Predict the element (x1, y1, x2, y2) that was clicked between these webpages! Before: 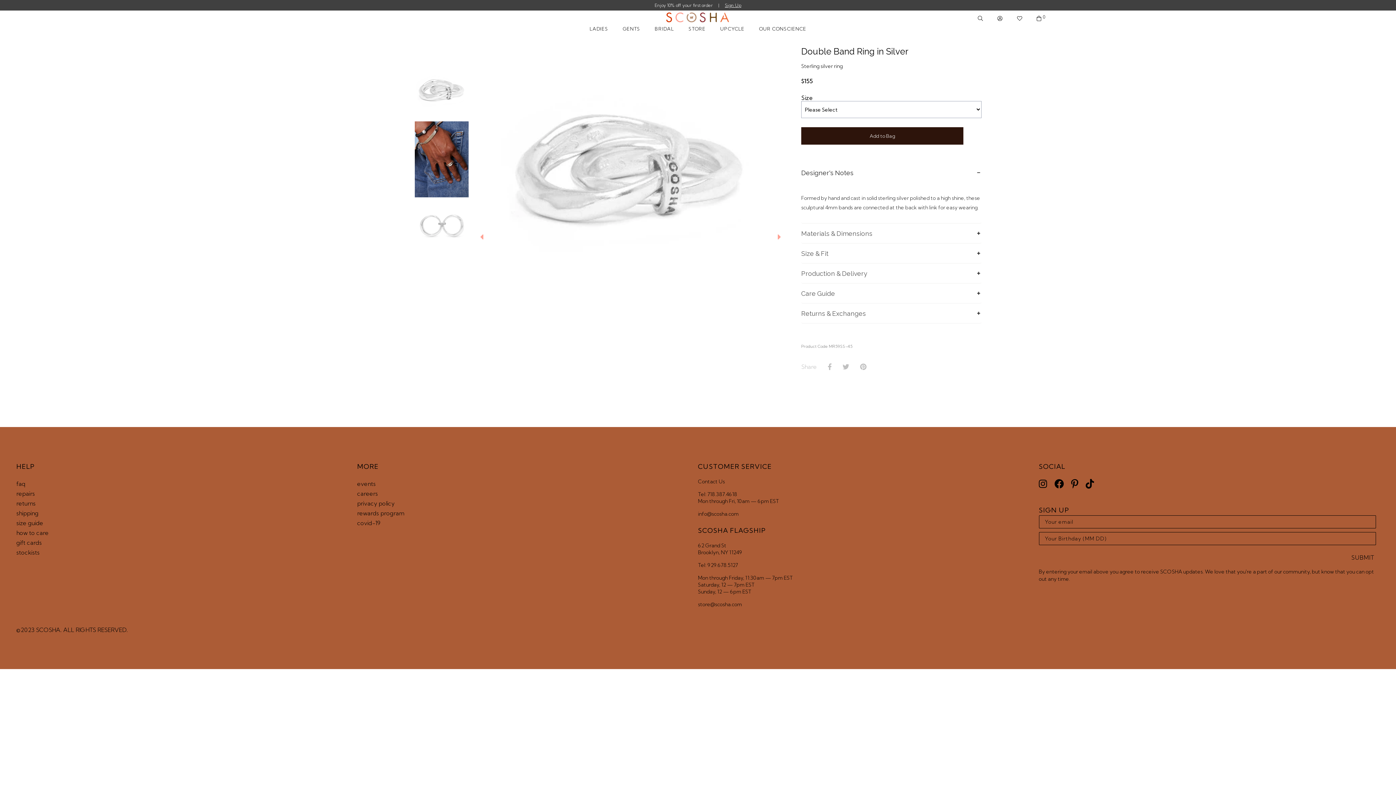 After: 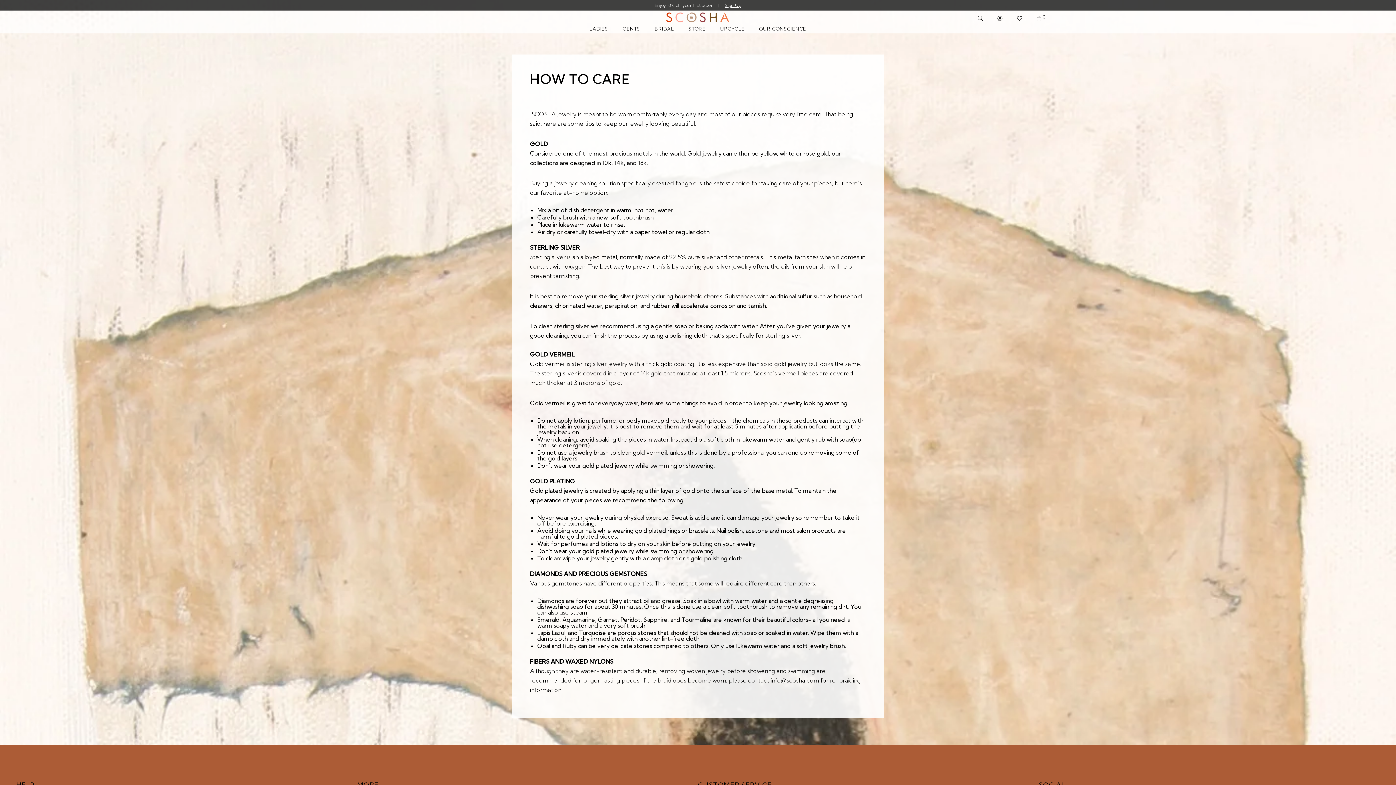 Action: label: how to care bbox: (16, 529, 48, 536)